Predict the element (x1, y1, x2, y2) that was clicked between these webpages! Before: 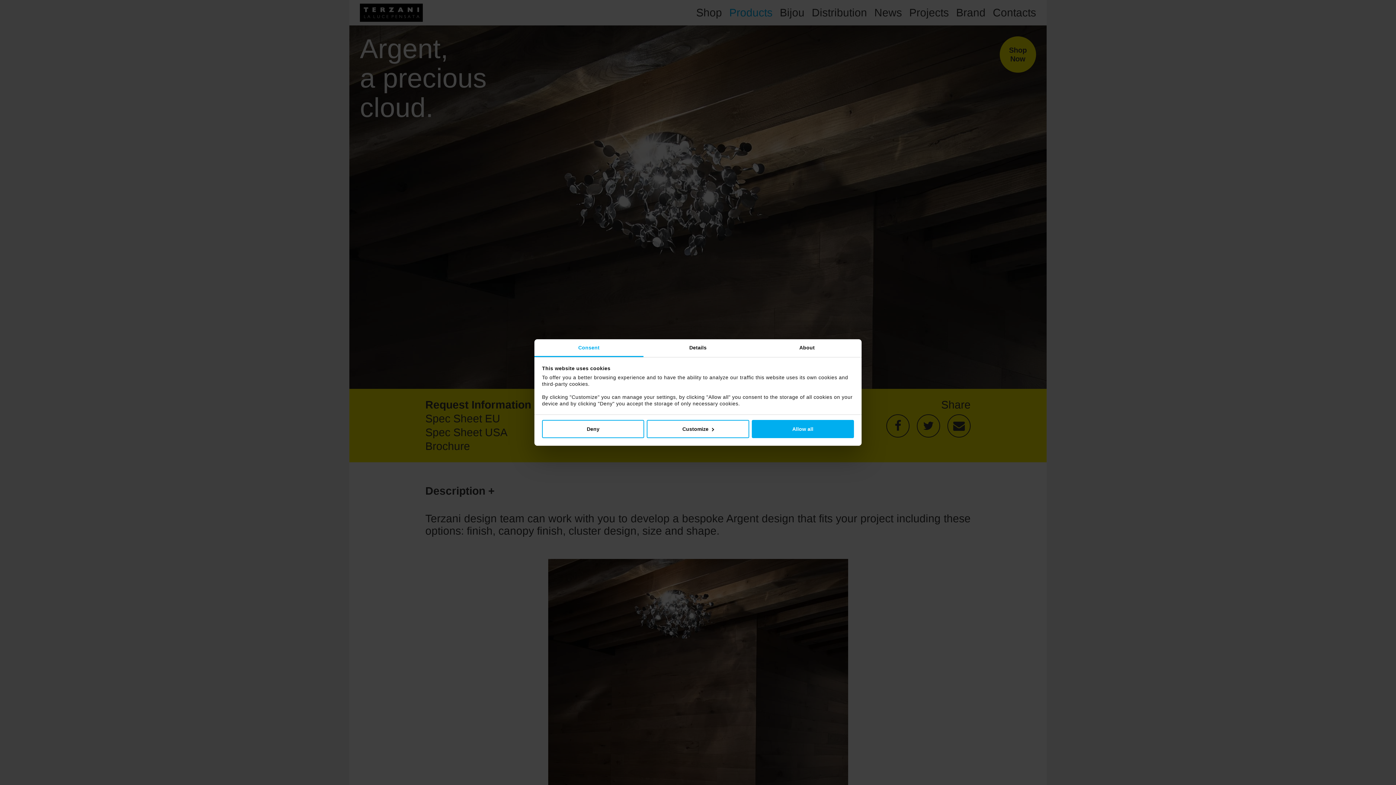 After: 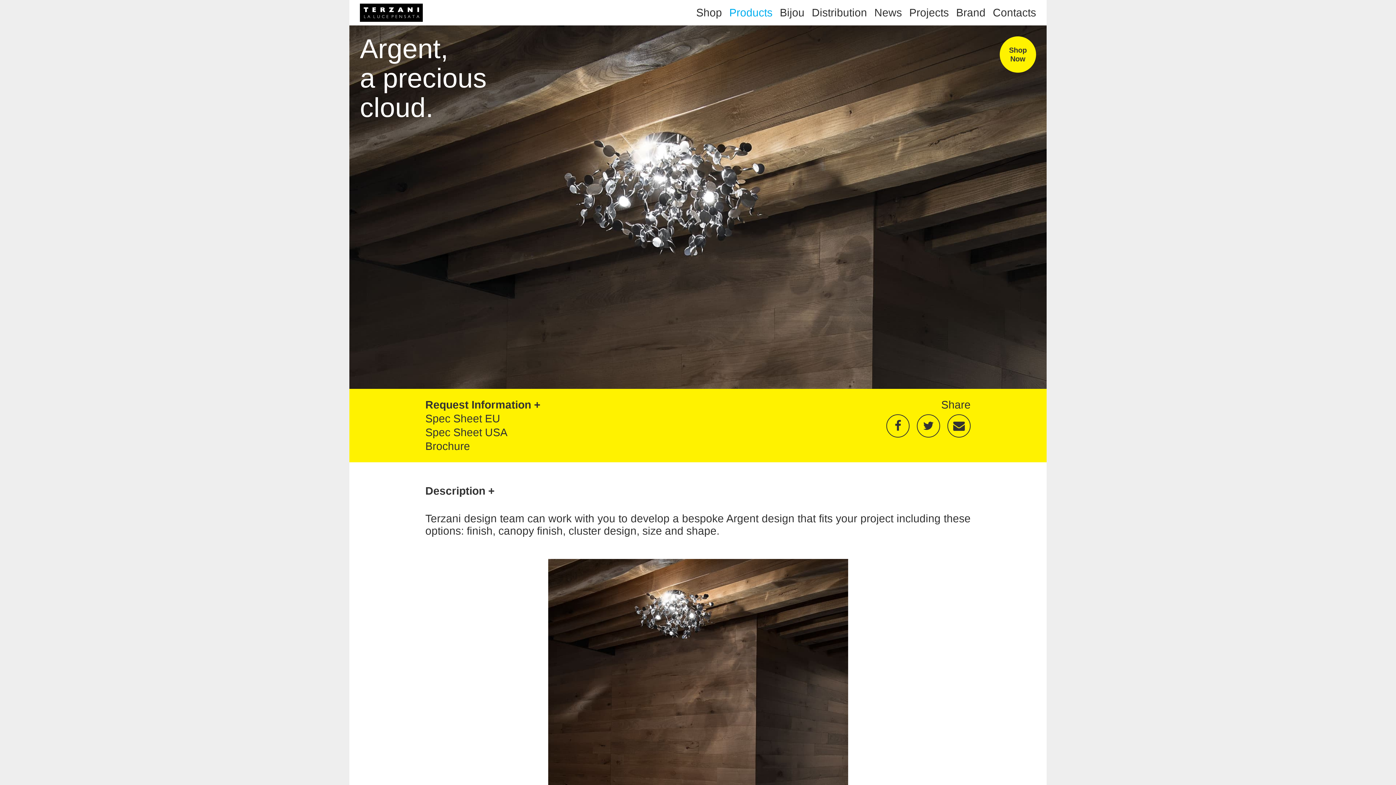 Action: label: Deny bbox: (542, 420, 644, 438)